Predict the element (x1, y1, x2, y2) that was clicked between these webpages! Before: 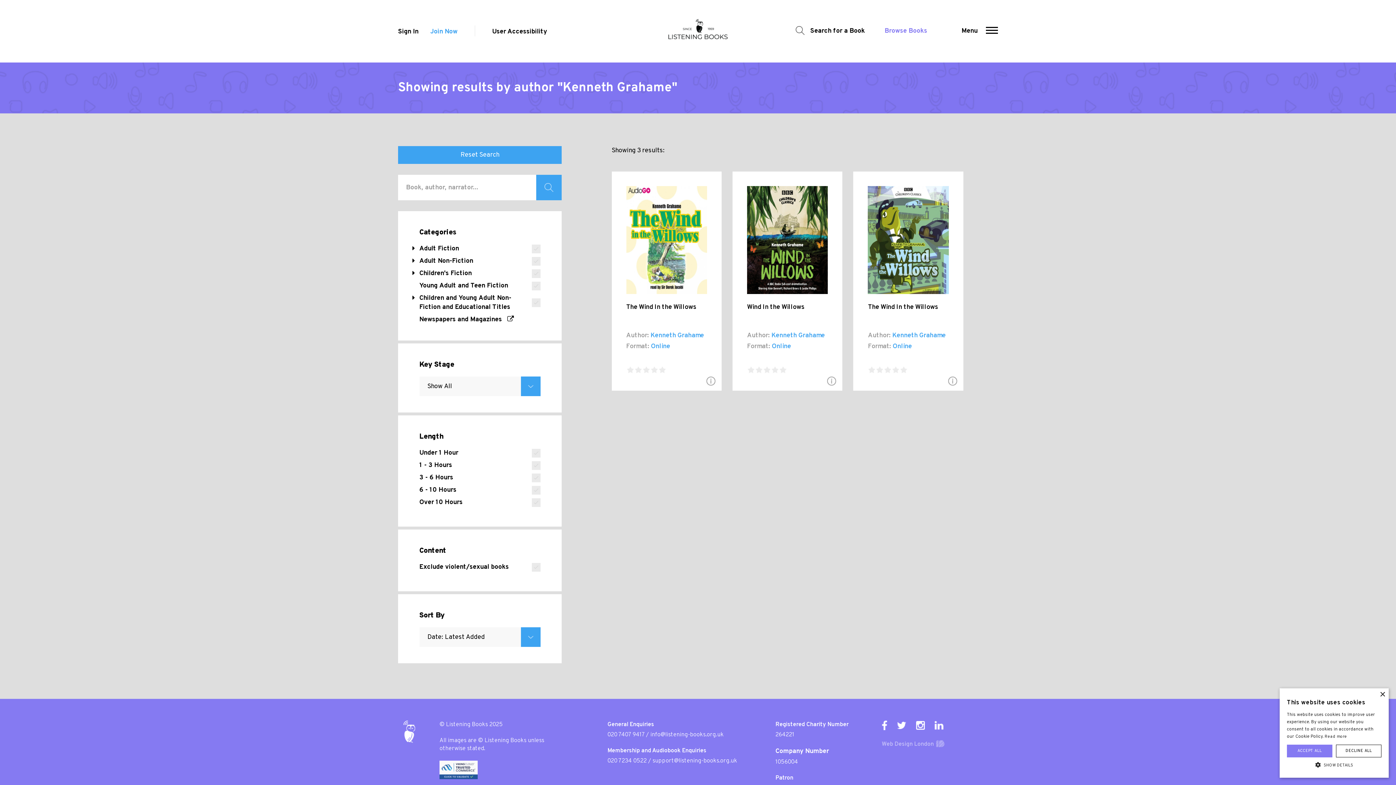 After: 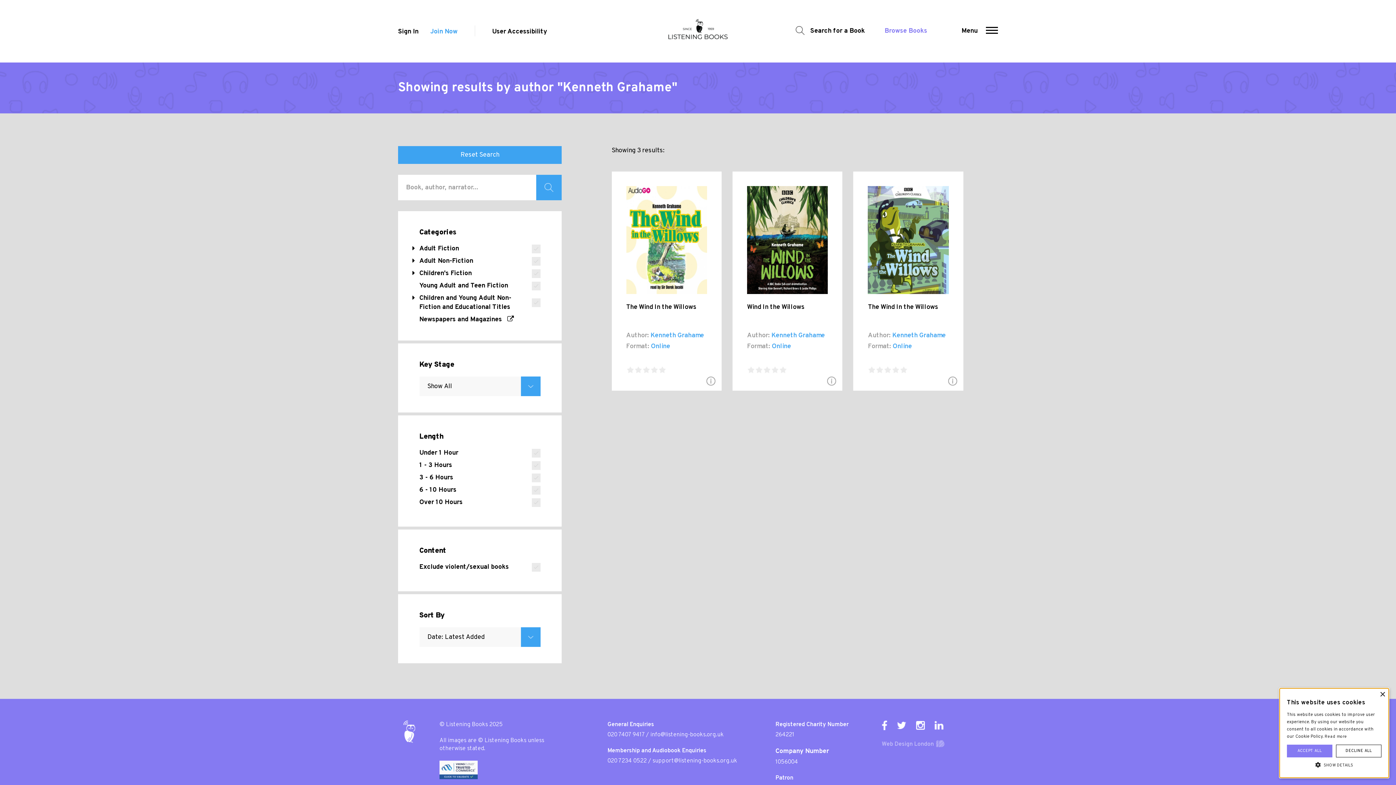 Action: label: info@listening-books.org.uk bbox: (650, 731, 724, 738)